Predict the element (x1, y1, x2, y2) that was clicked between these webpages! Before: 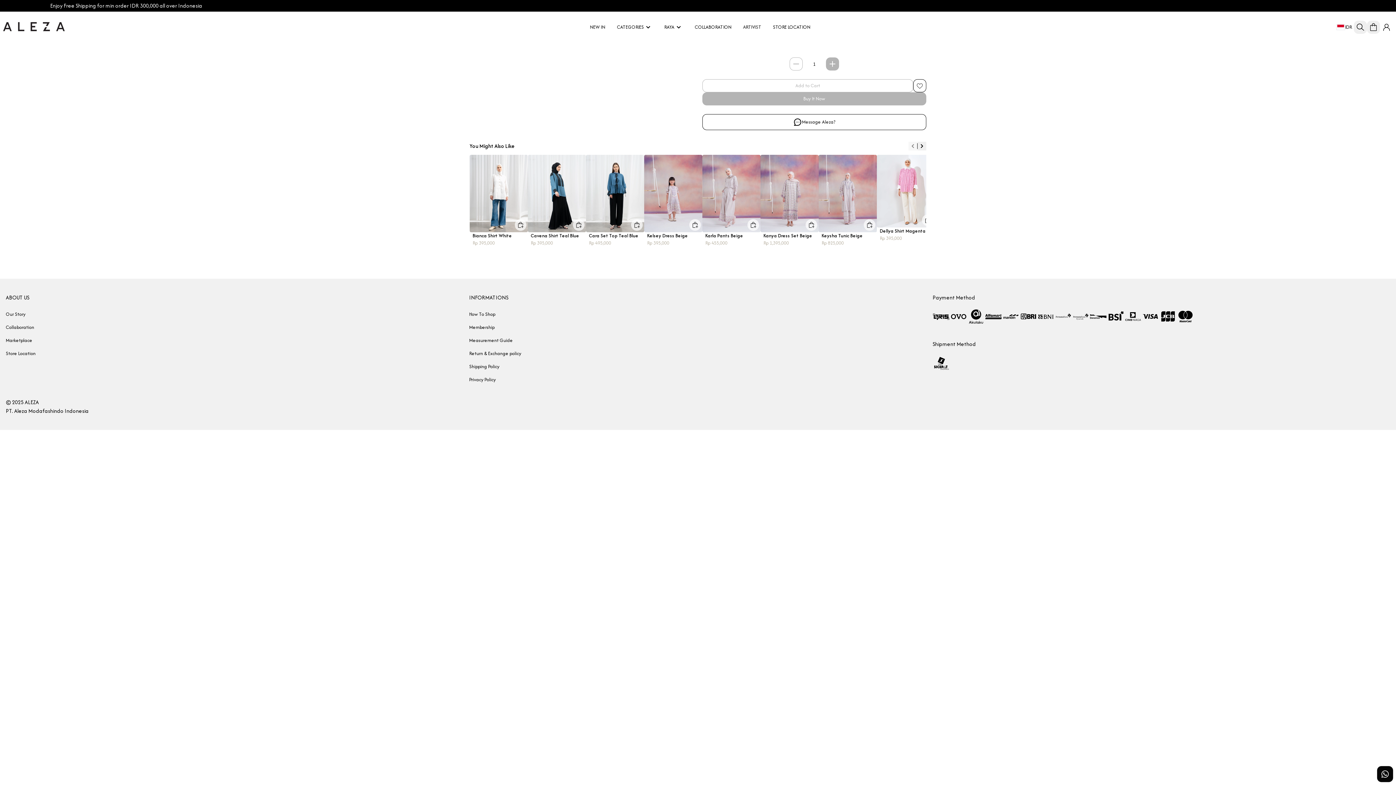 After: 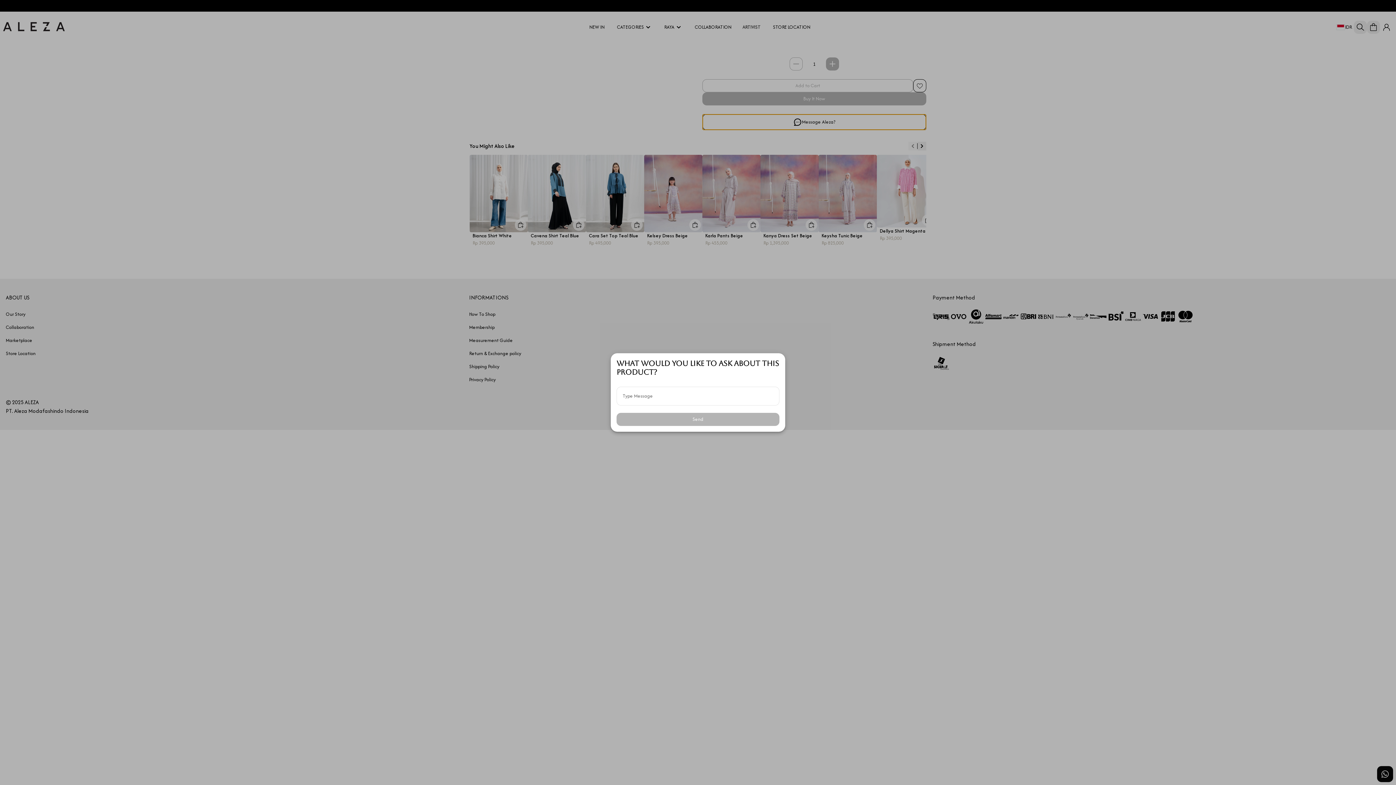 Action: label:   bbox: (702, 114, 926, 130)